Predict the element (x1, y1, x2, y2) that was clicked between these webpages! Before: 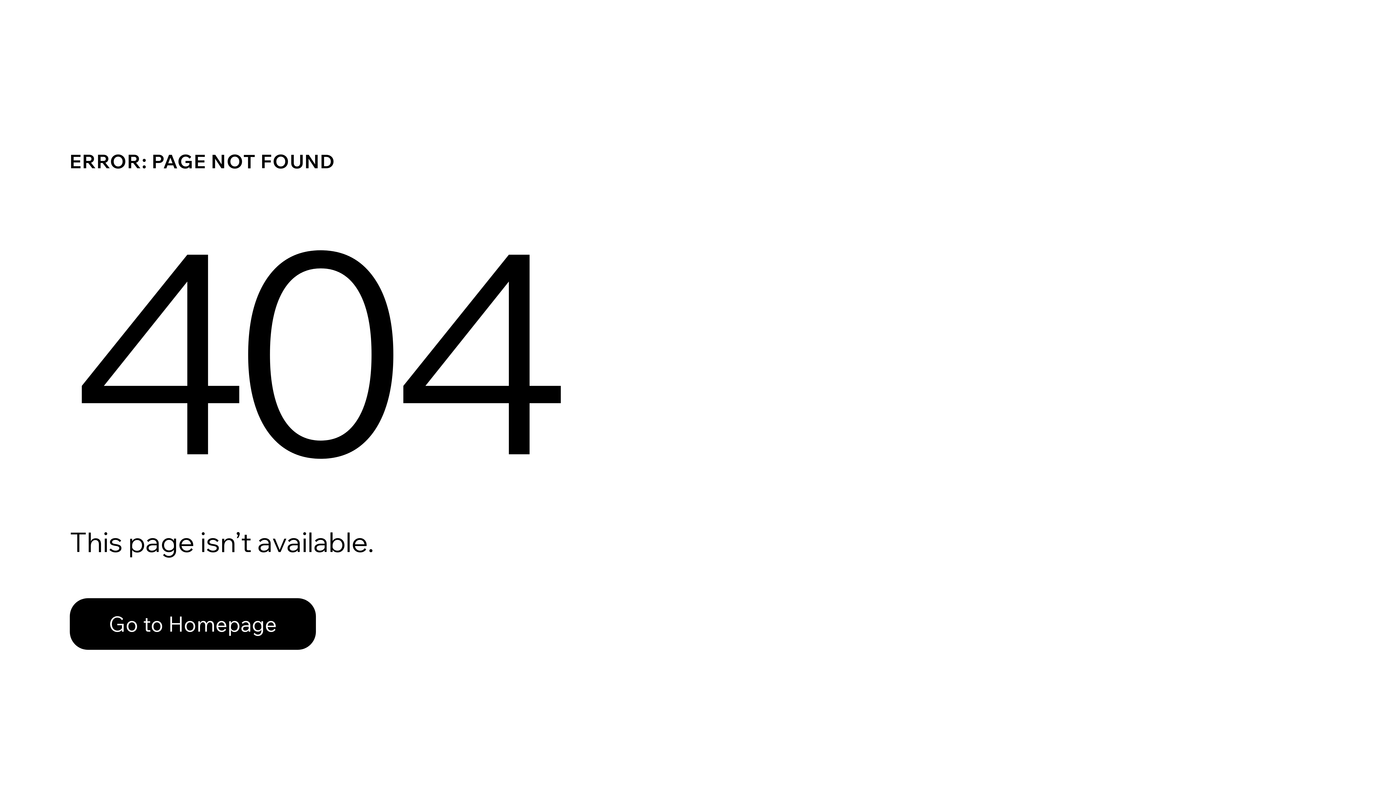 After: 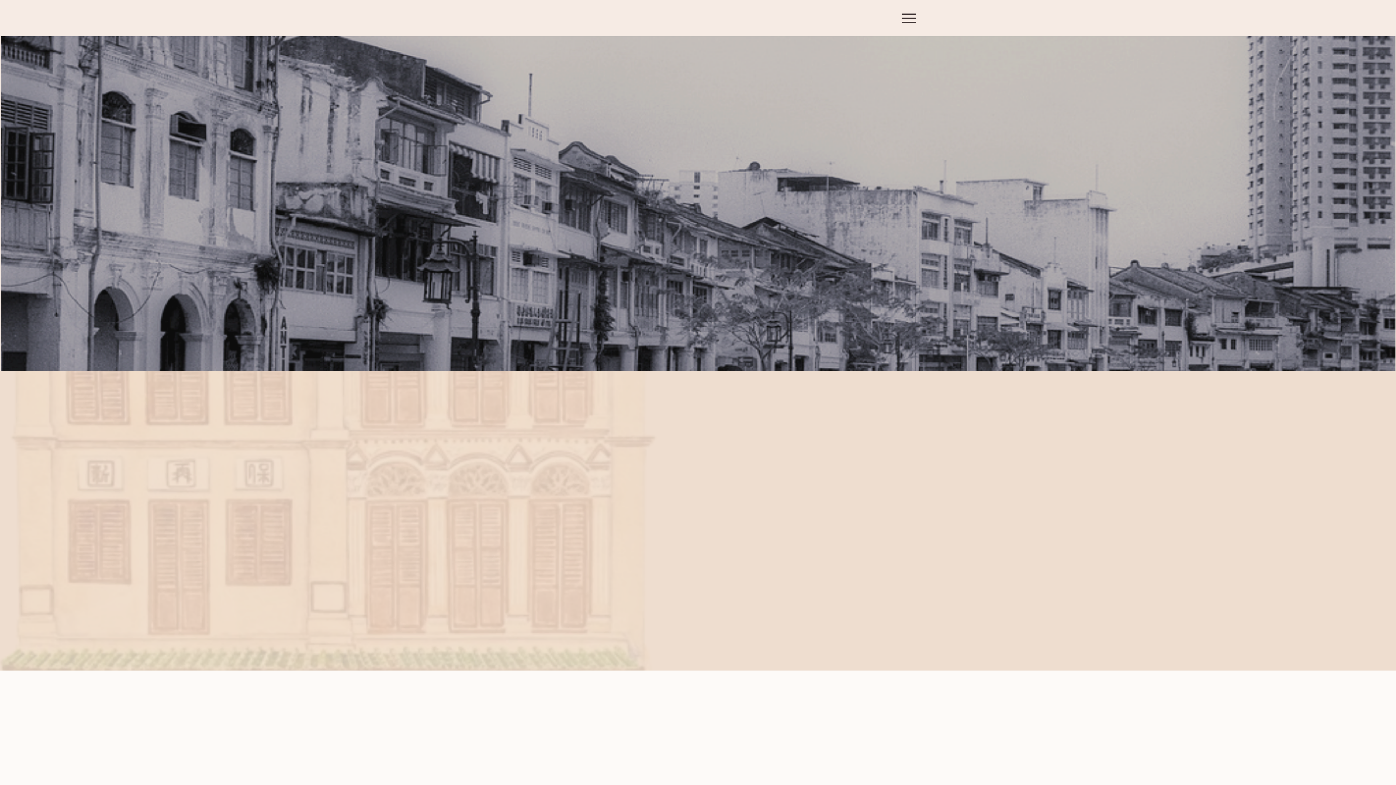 Action: label: Go to Homepage bbox: (69, 582, 768, 659)